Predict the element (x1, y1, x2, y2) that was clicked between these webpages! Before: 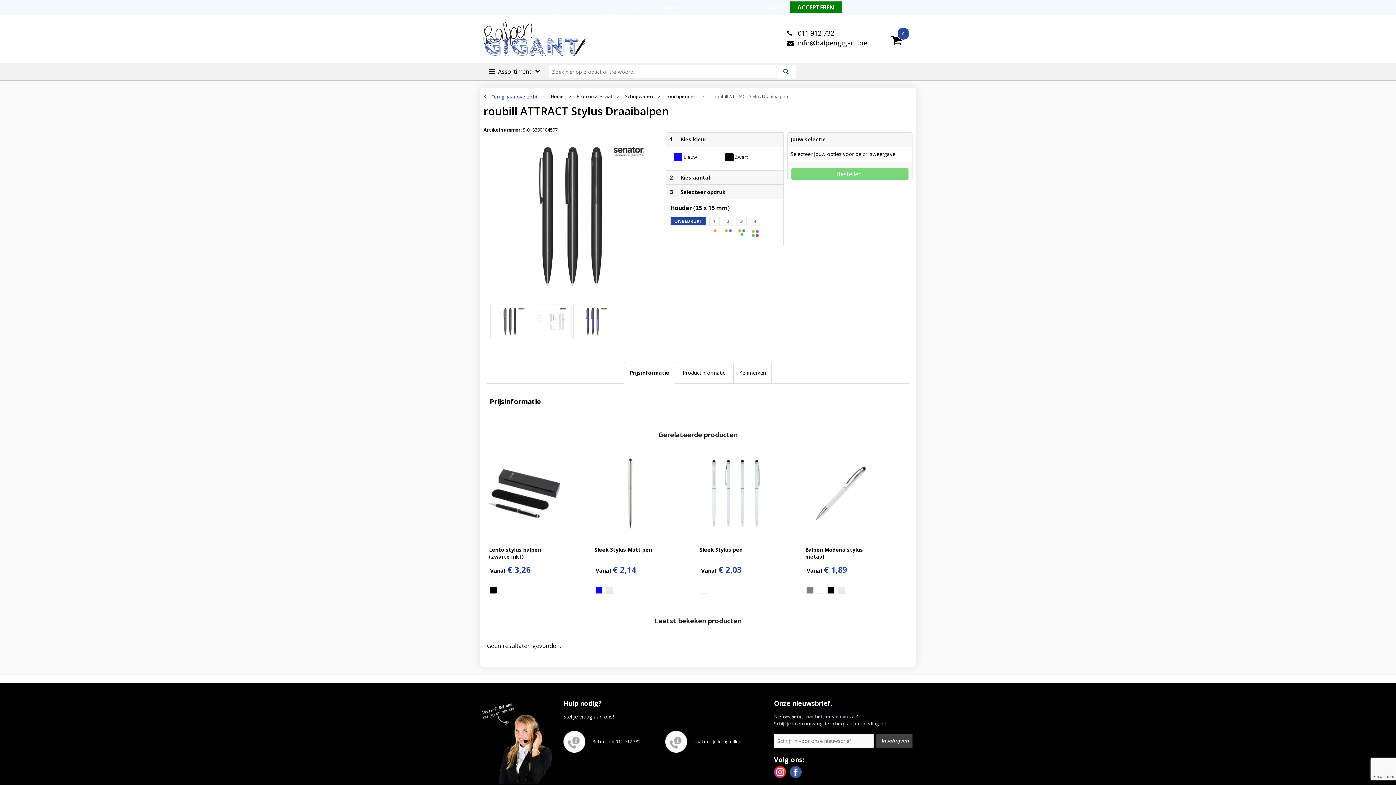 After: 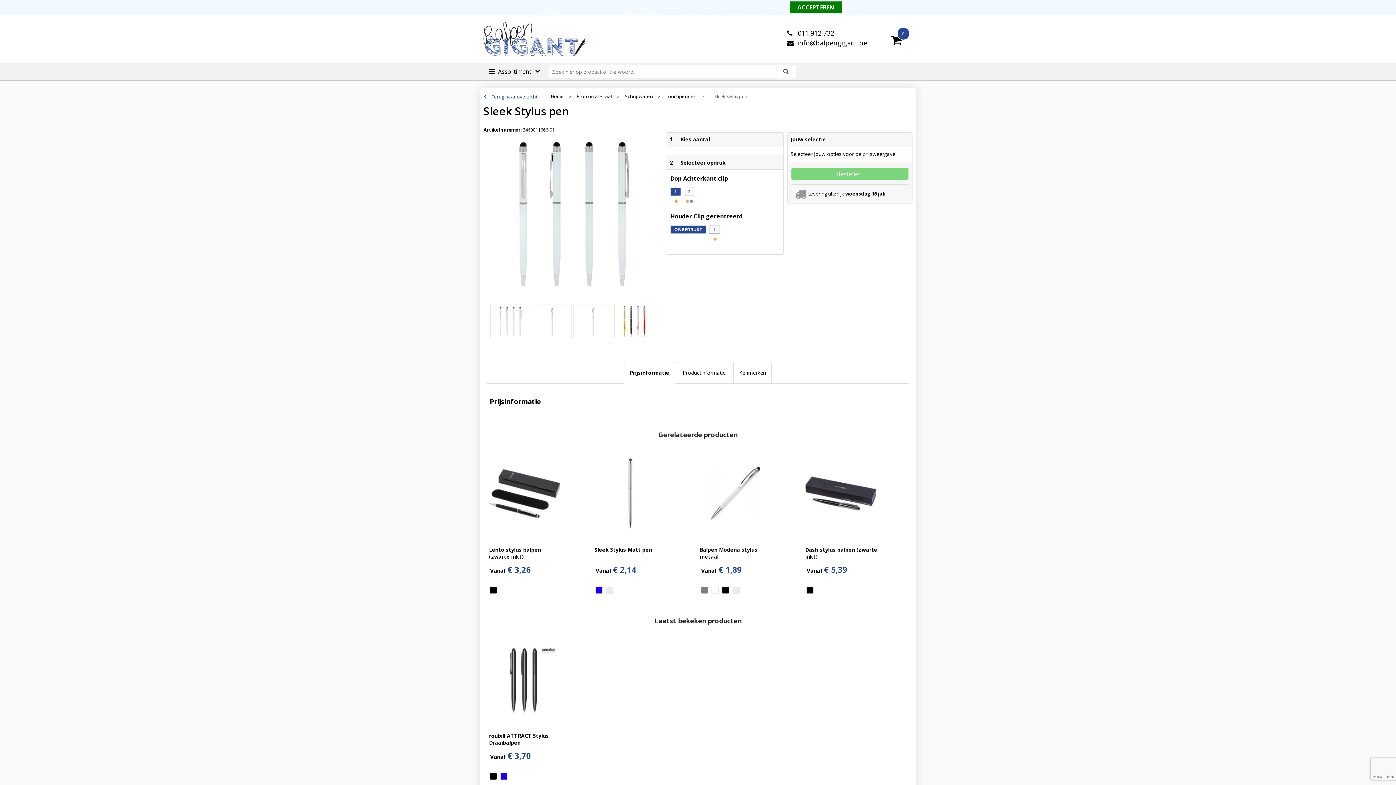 Action: bbox: (699, 455, 801, 532)